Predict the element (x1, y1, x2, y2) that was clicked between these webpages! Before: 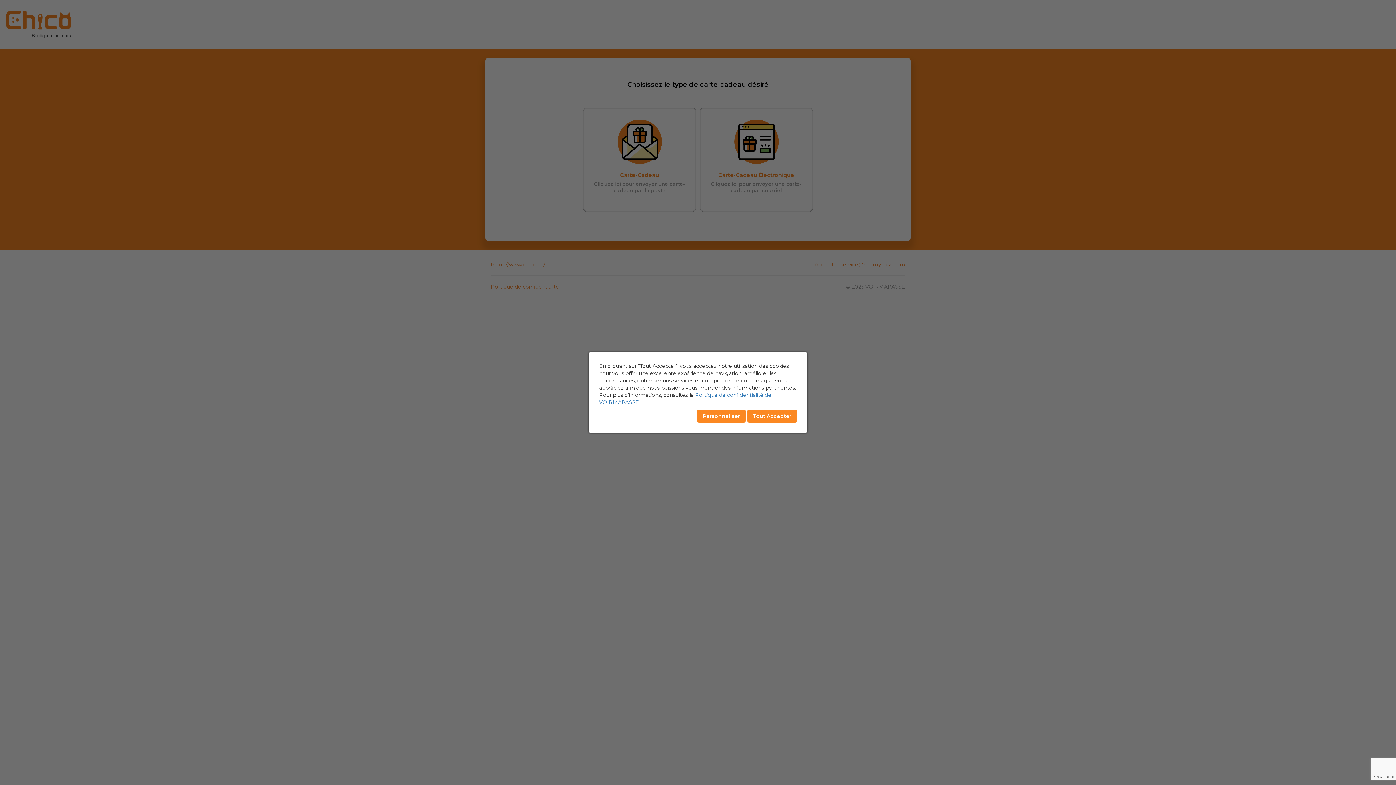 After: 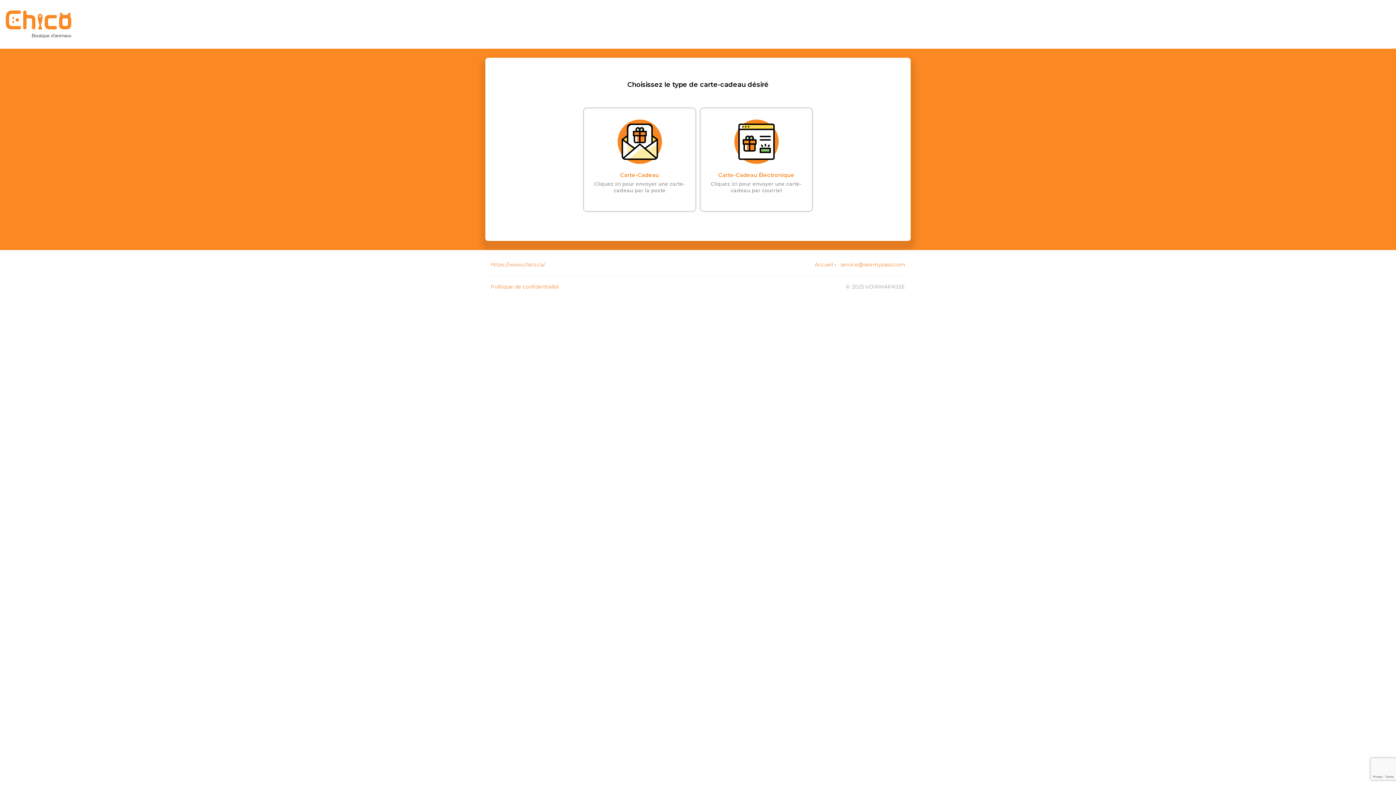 Action: label: Tout Accepter bbox: (747, 409, 797, 422)